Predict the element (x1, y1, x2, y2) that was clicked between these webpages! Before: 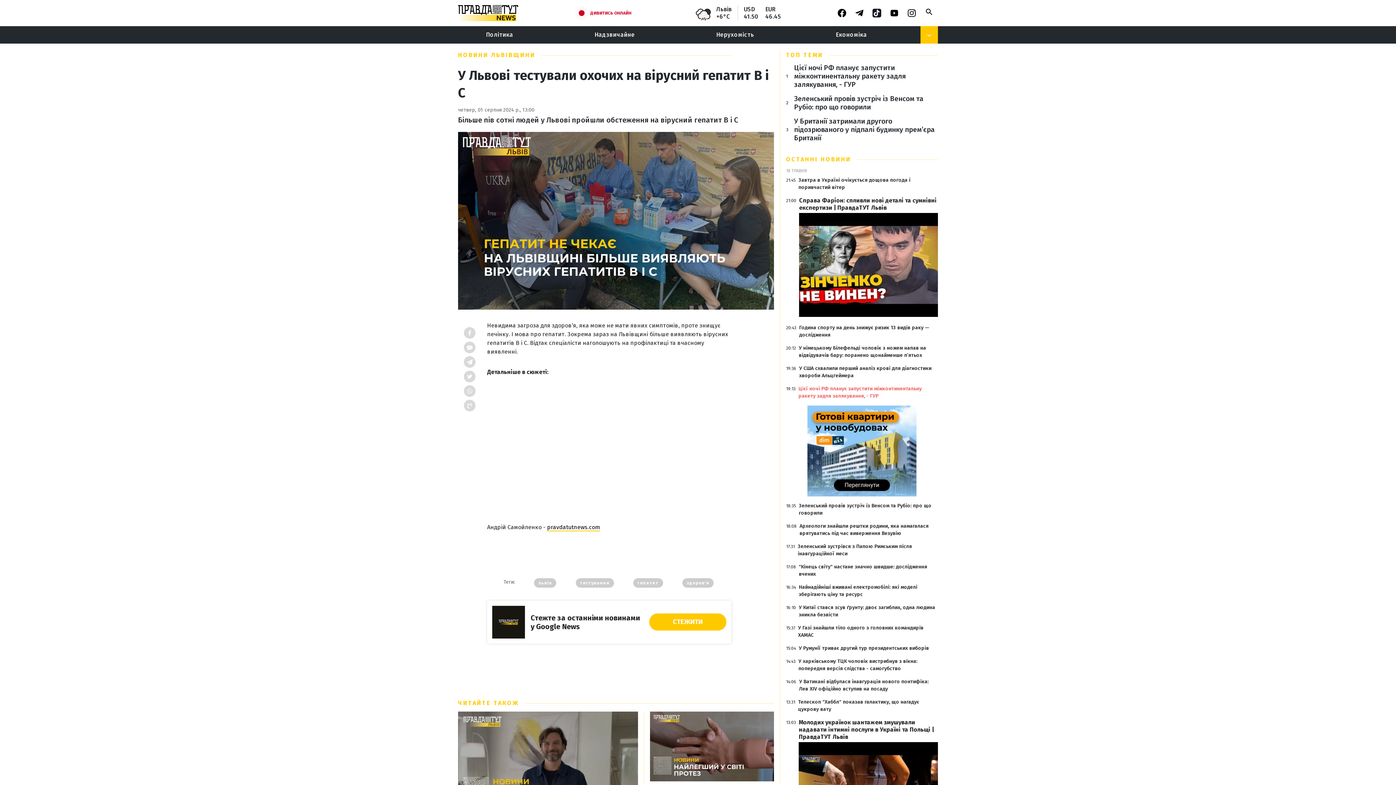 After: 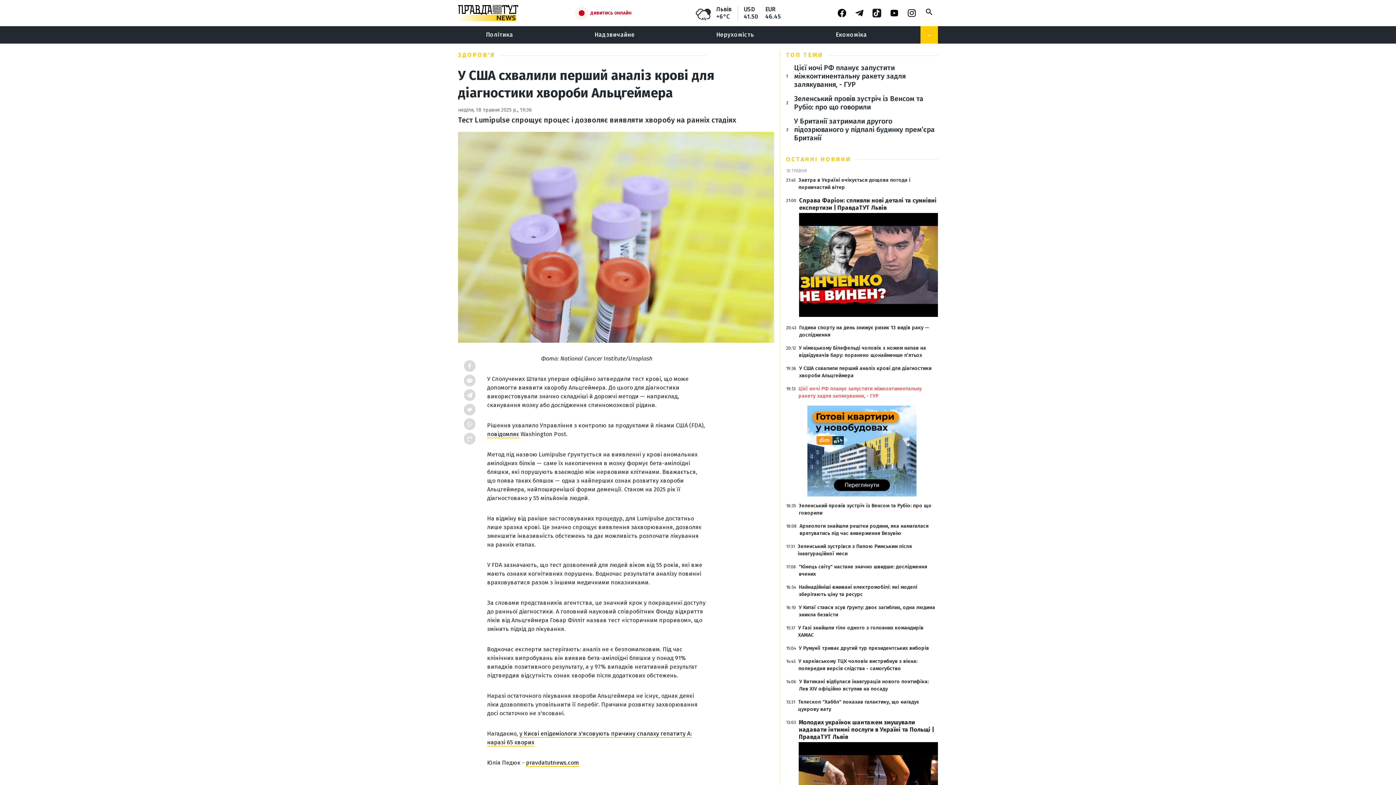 Action: bbox: (799, 365, 938, 379) label: У США схвалили перший аналіз крові для діагностики хвороби Альцгеймера